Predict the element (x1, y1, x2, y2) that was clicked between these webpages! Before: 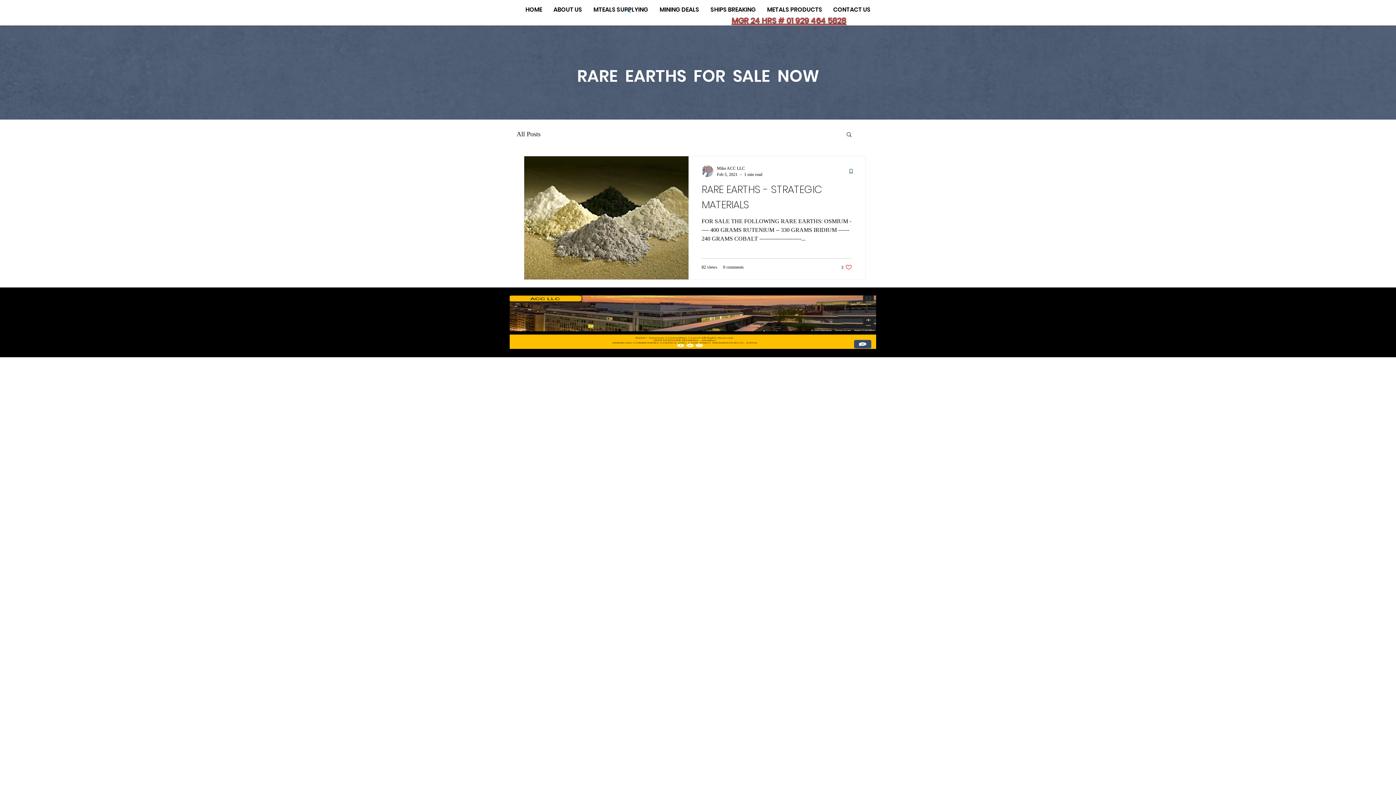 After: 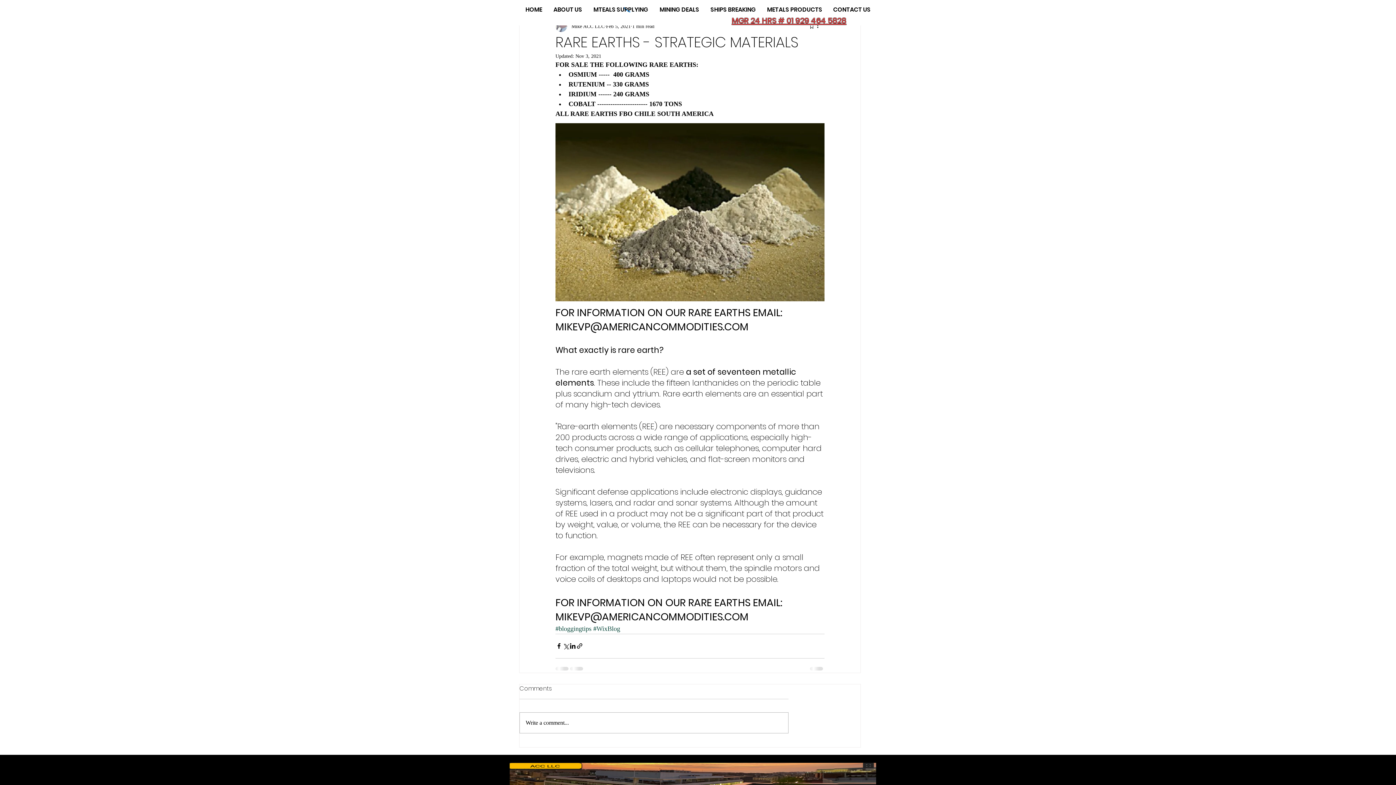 Action: label: RARE EARTHS - STRATEGIC MATERIALS bbox: (701, 181, 852, 217)